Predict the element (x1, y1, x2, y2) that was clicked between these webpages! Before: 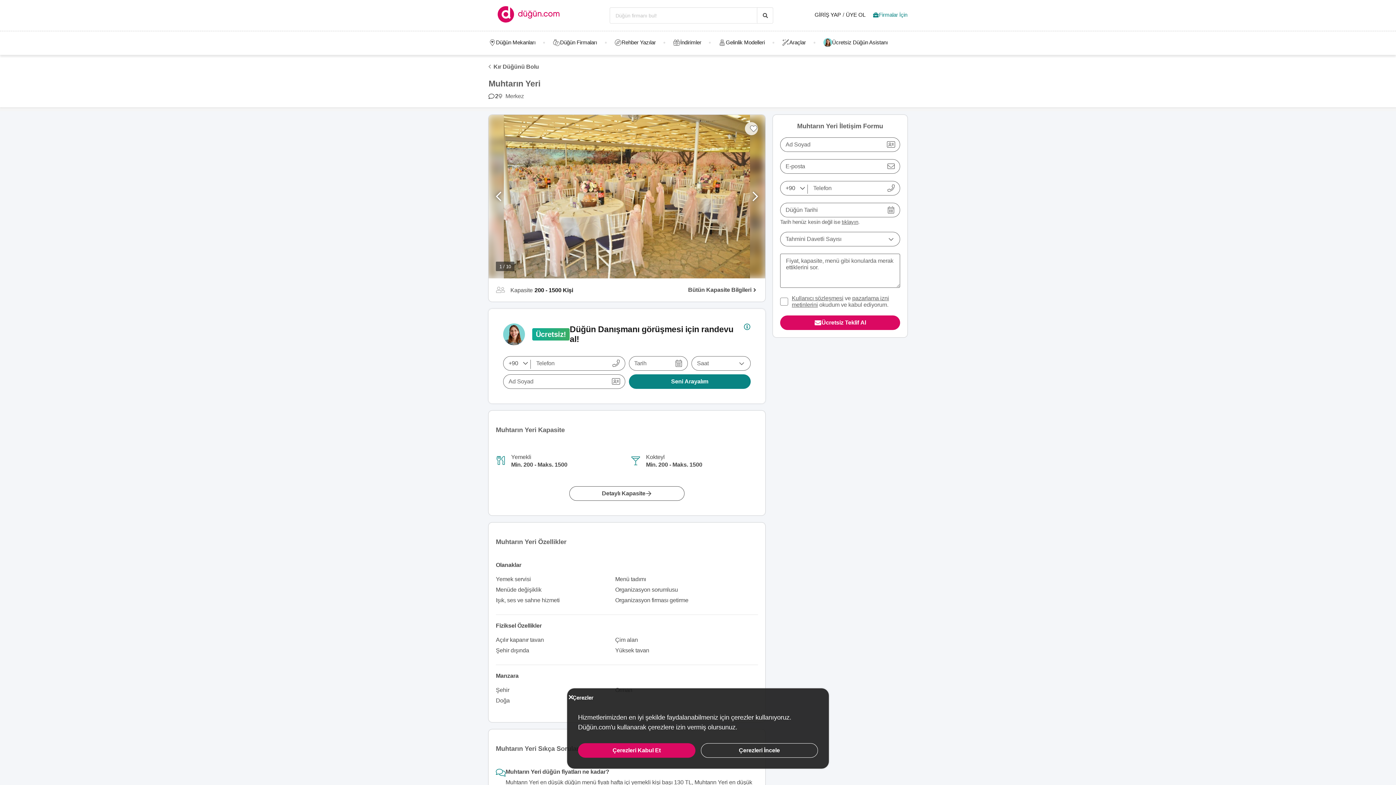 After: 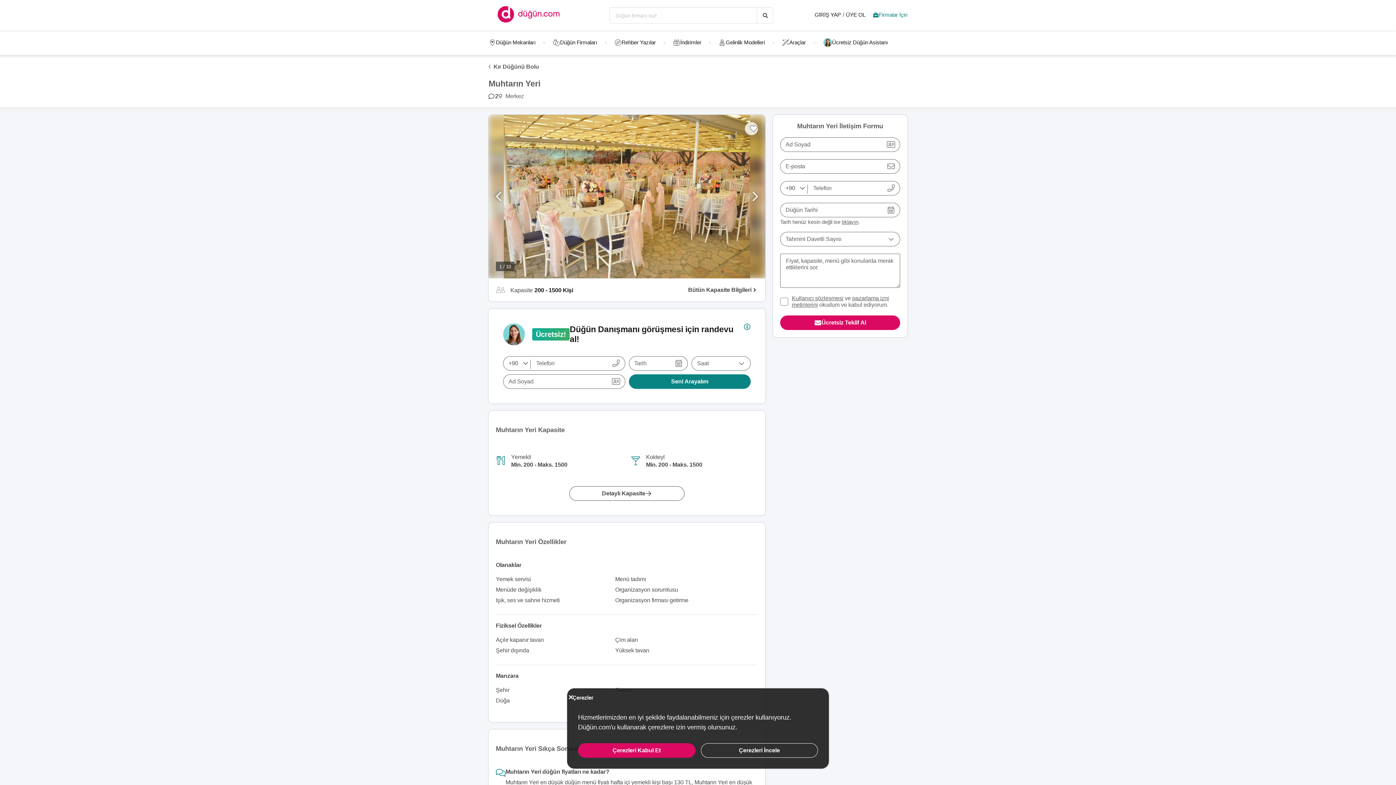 Action: label: çerezlere bbox: (648, 724, 674, 731)